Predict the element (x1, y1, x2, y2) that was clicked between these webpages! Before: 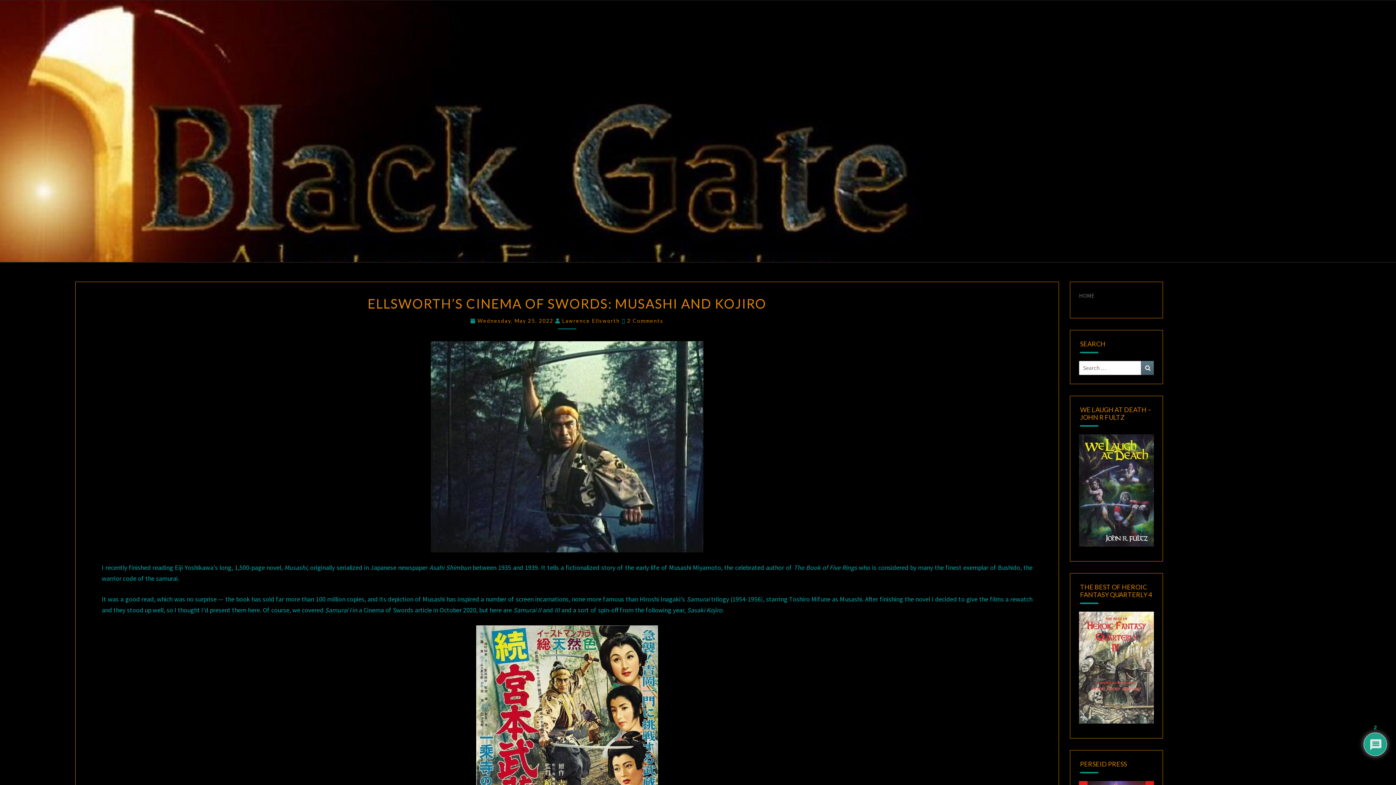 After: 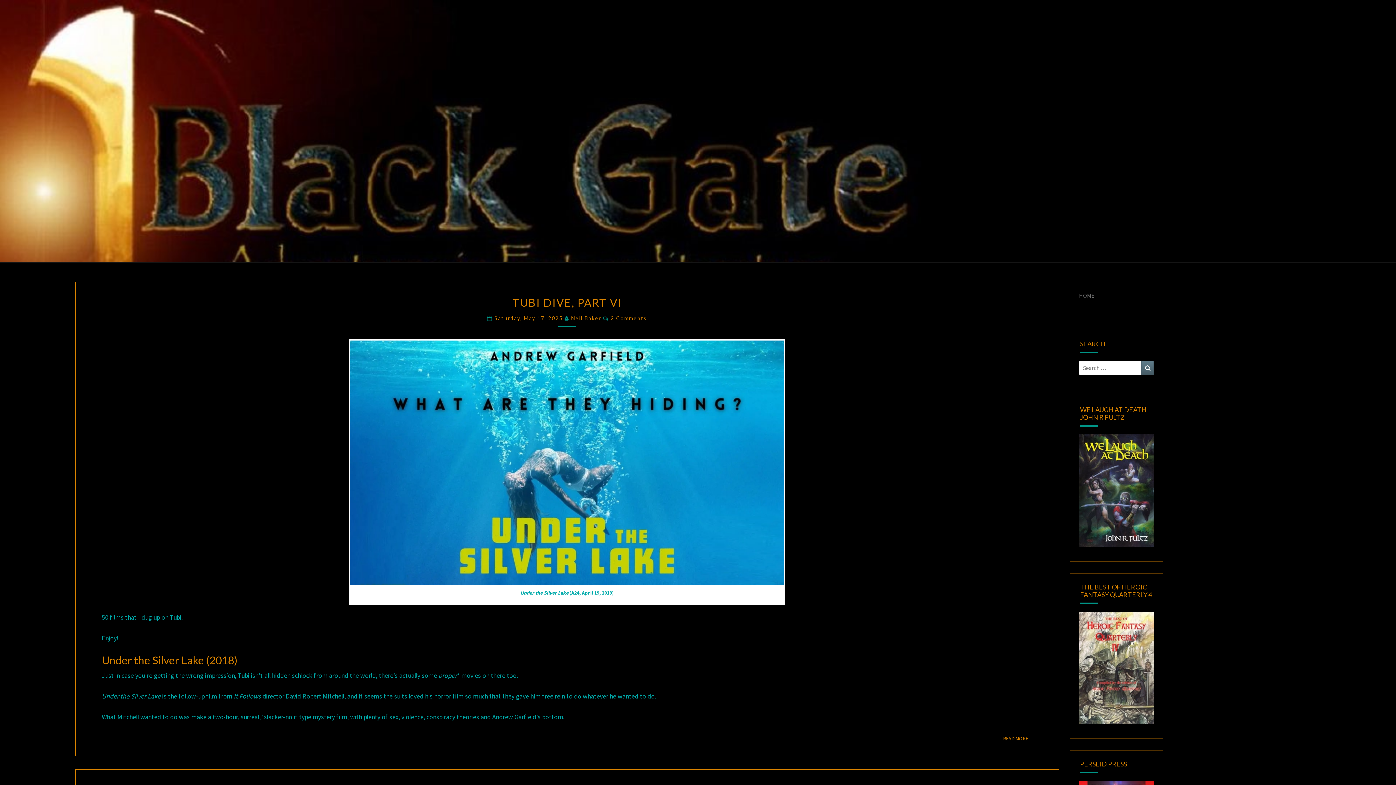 Action: bbox: (1079, 292, 1094, 299) label: HOME